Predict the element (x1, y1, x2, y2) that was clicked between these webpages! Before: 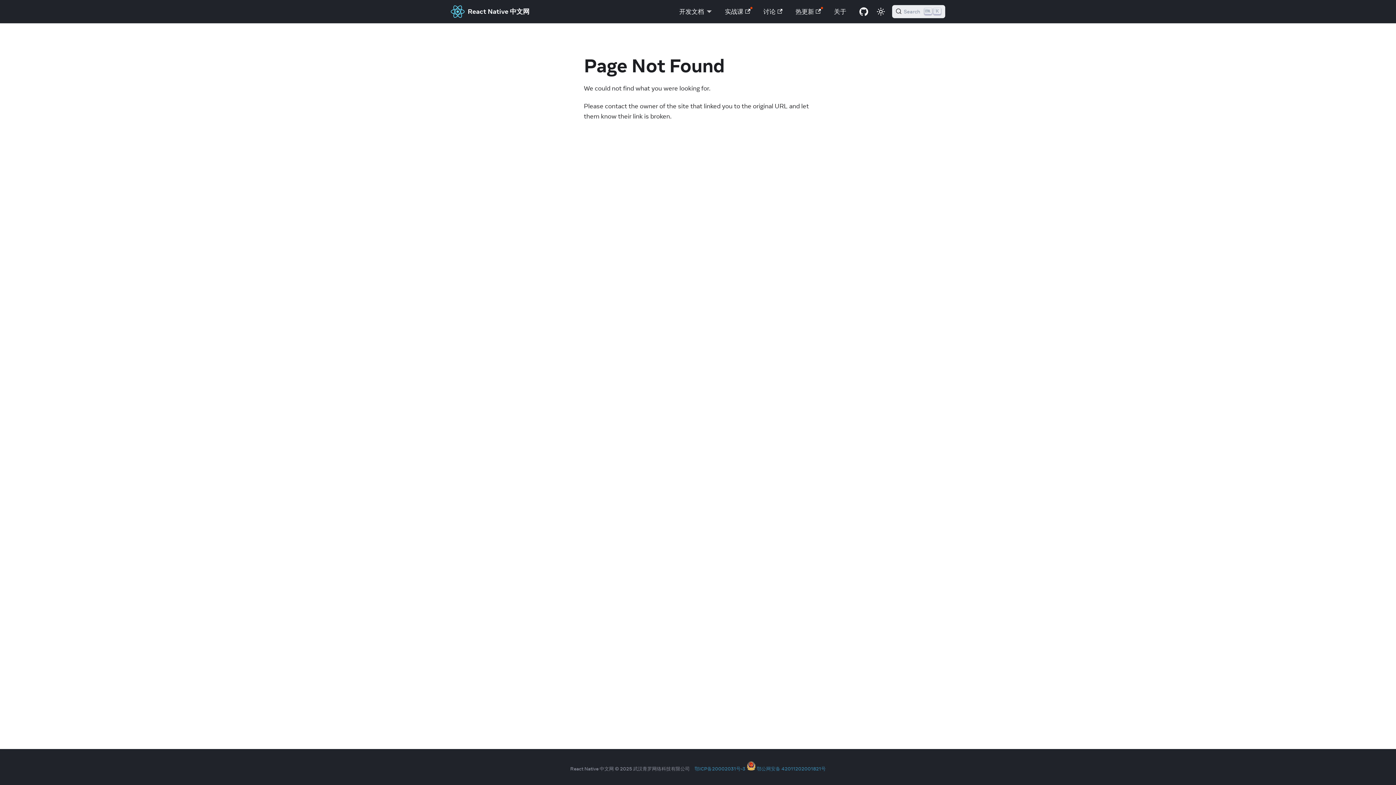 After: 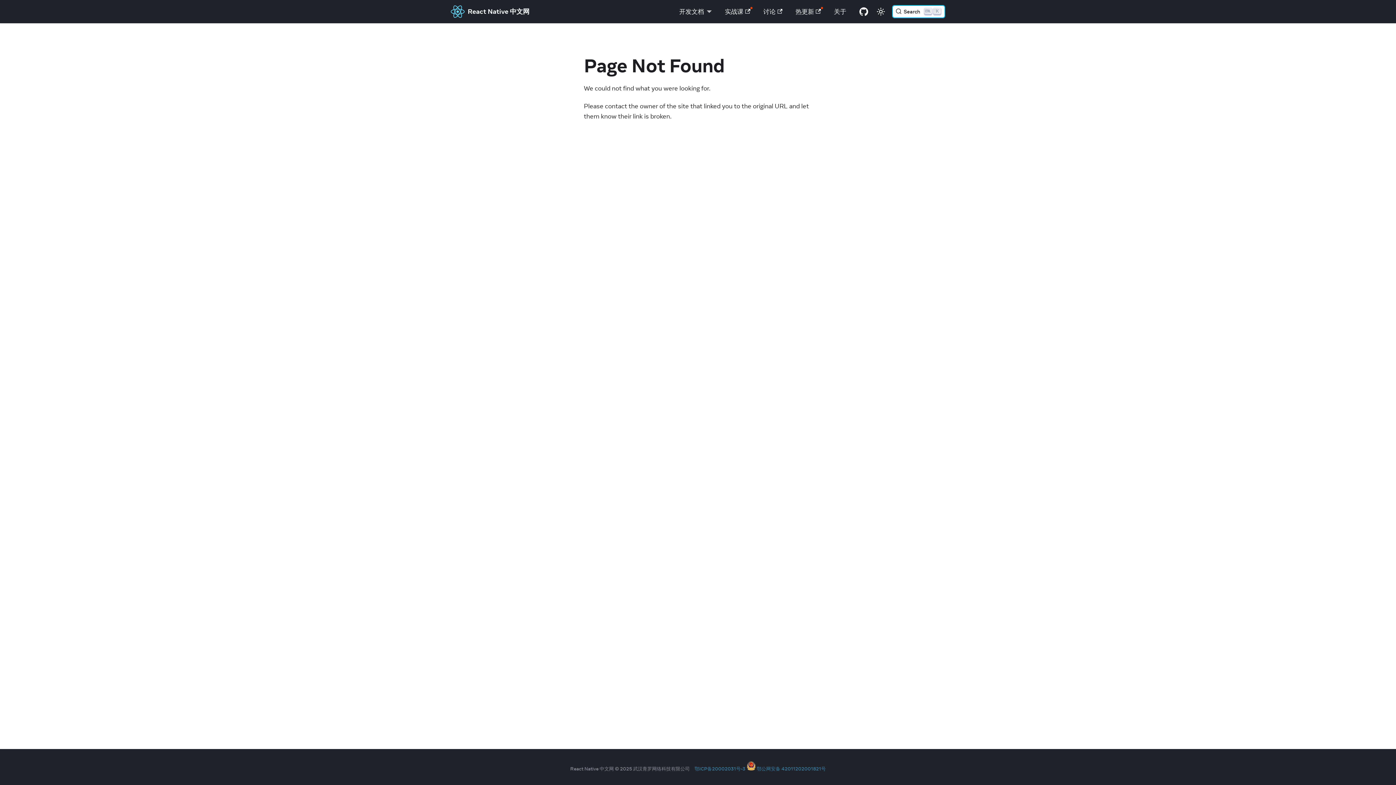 Action: bbox: (892, 5, 945, 18) label: Search (Ctrl+K)